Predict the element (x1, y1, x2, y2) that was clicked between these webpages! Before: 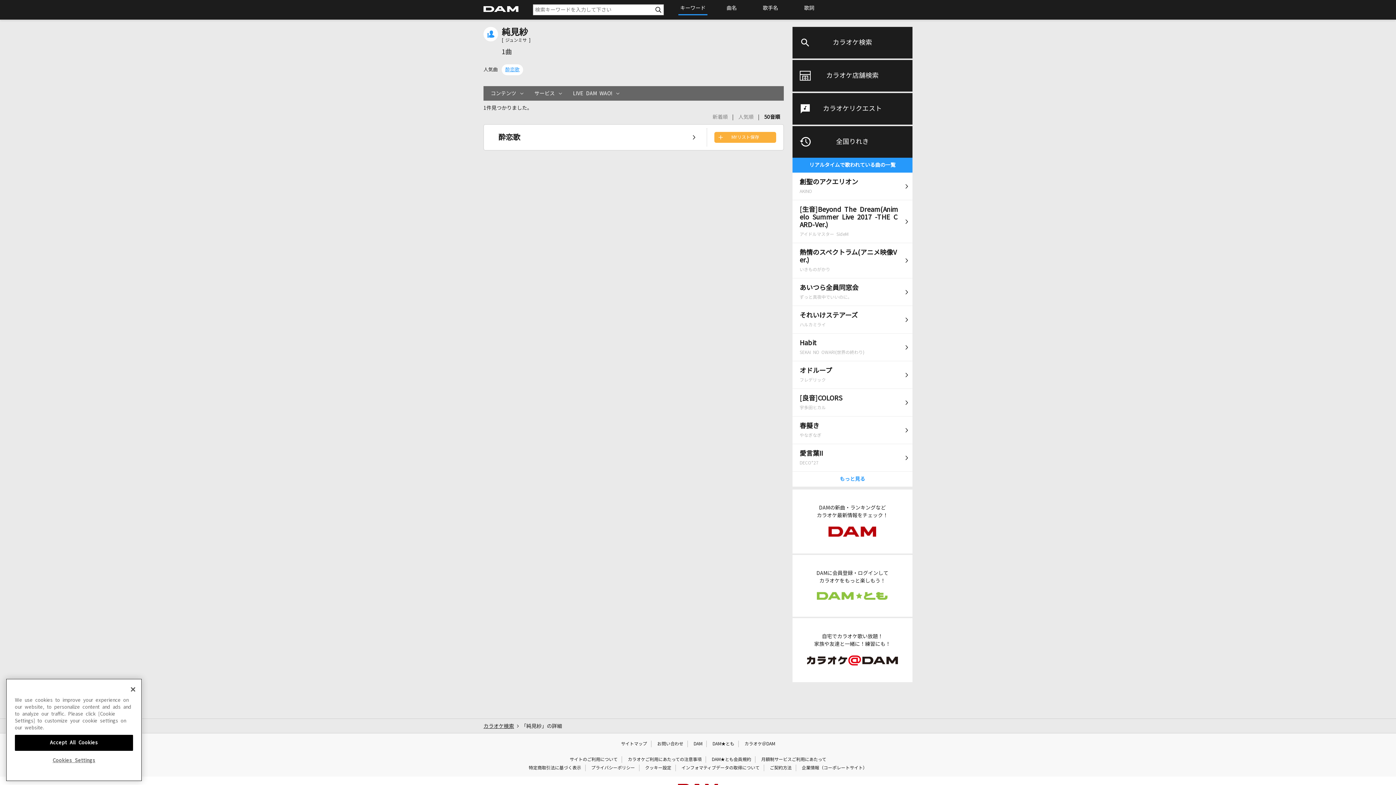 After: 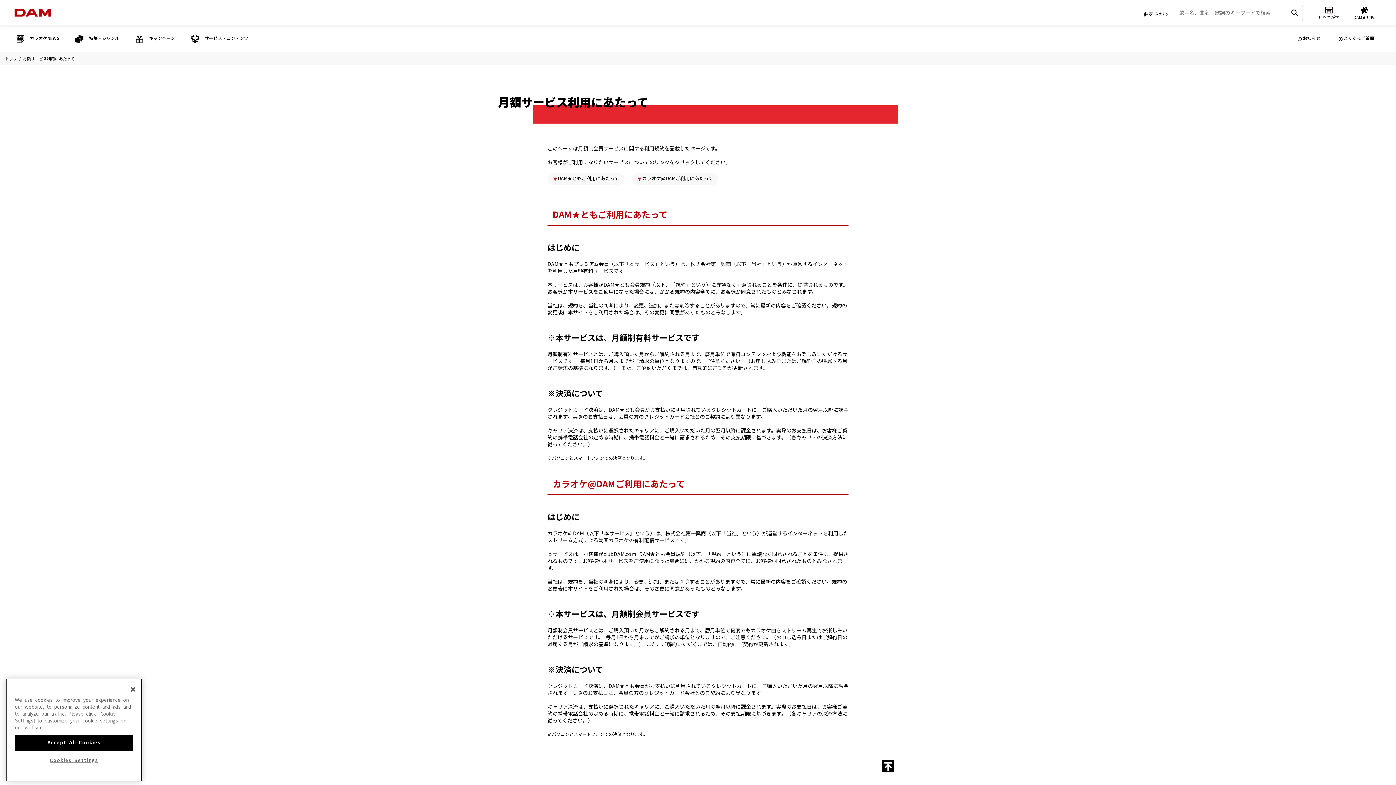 Action: label: 月額制サービスご利用にあたって bbox: (761, 757, 826, 762)